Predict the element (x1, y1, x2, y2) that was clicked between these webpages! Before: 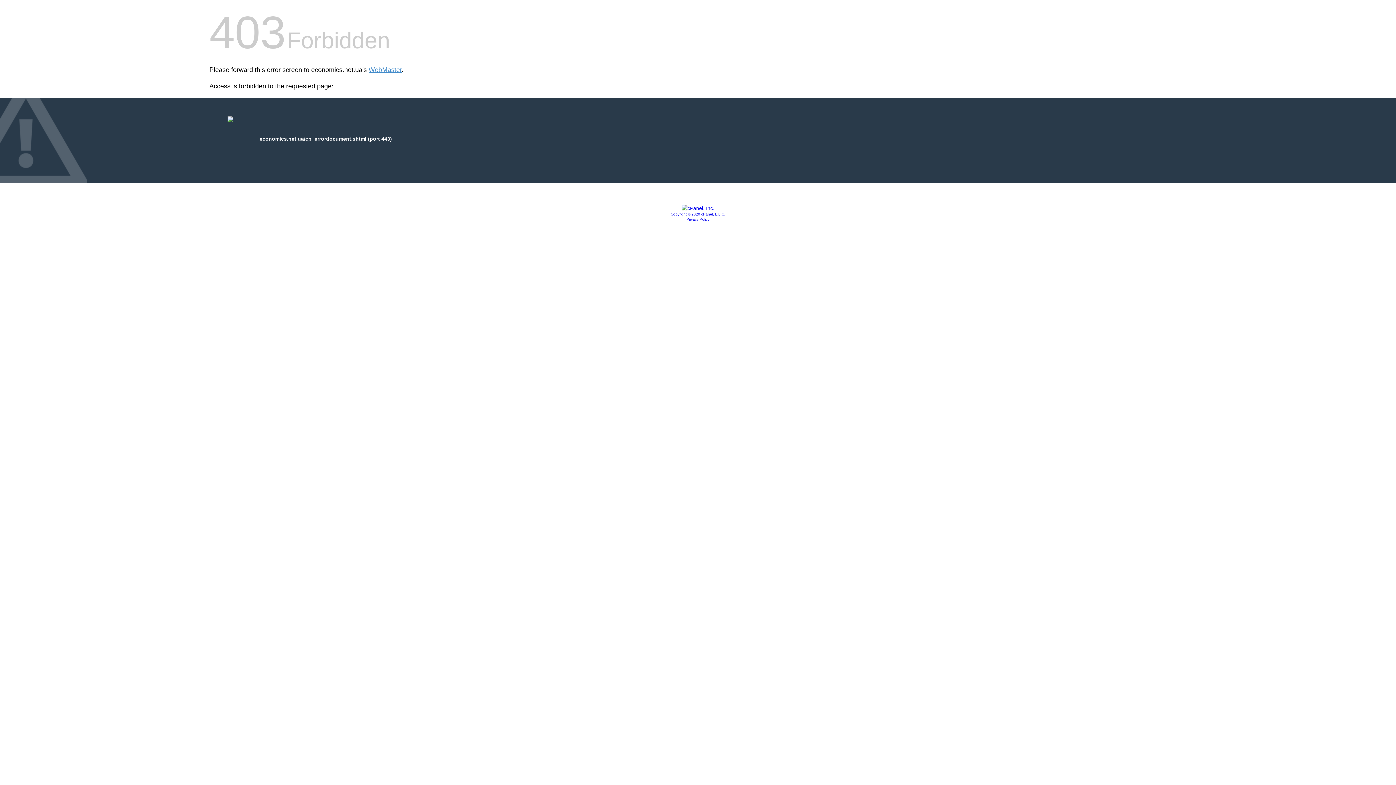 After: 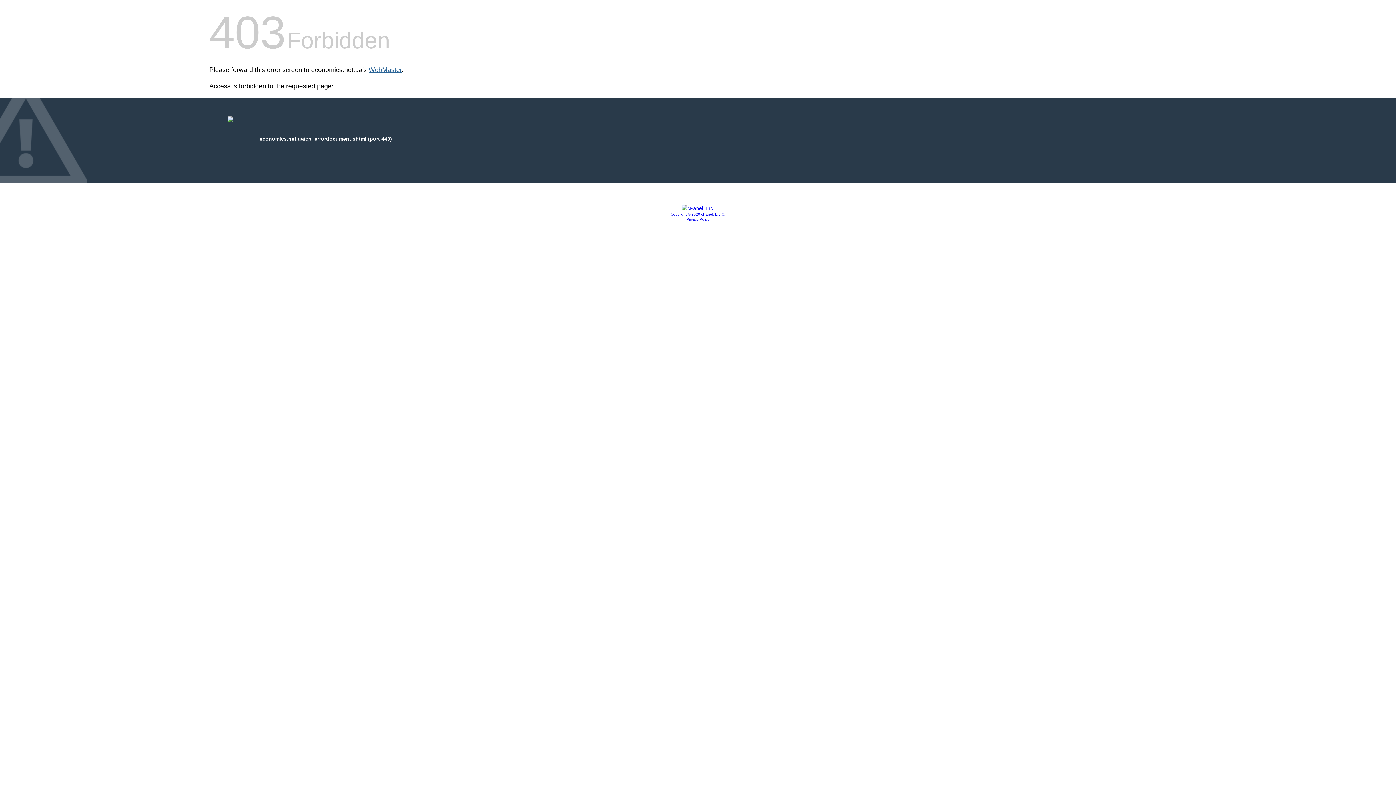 Action: bbox: (368, 66, 401, 73) label: WebMaster